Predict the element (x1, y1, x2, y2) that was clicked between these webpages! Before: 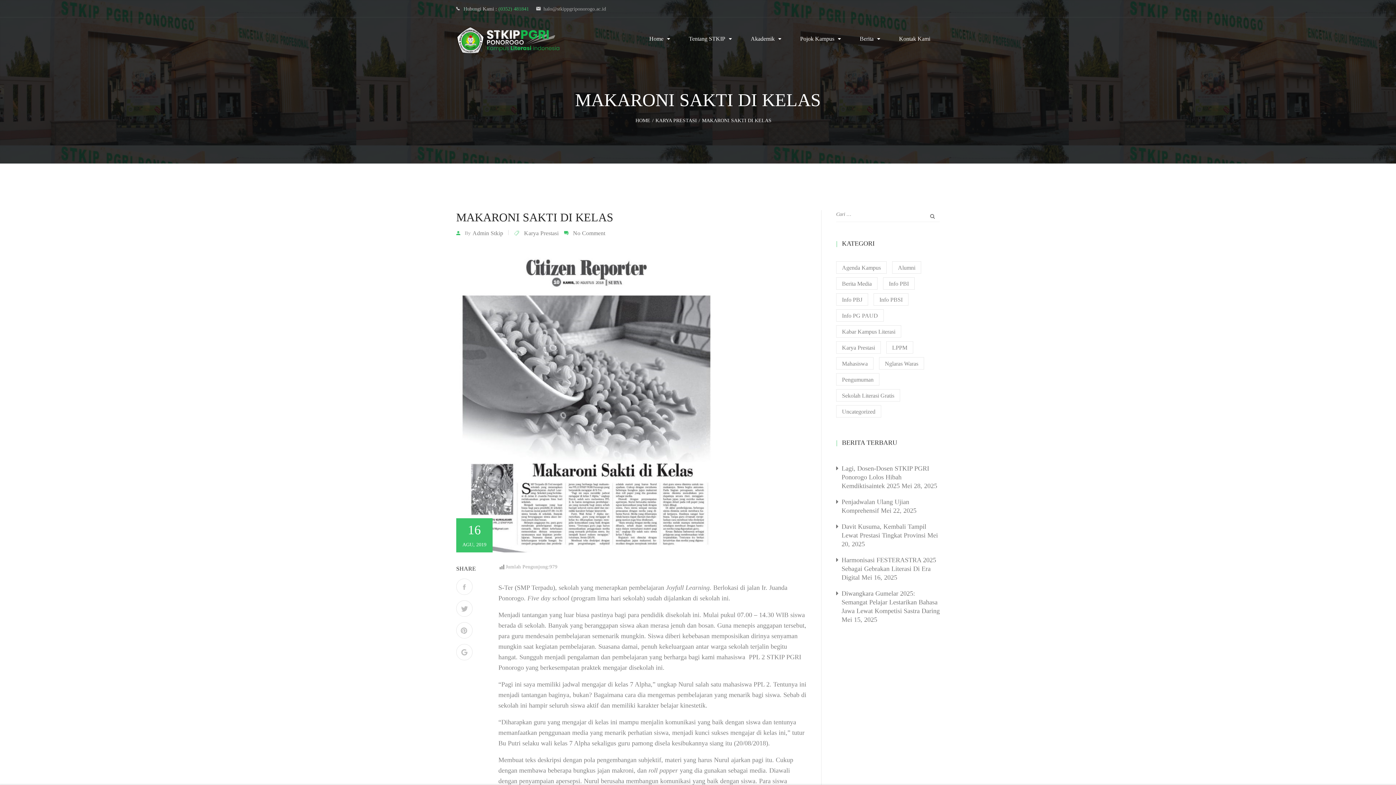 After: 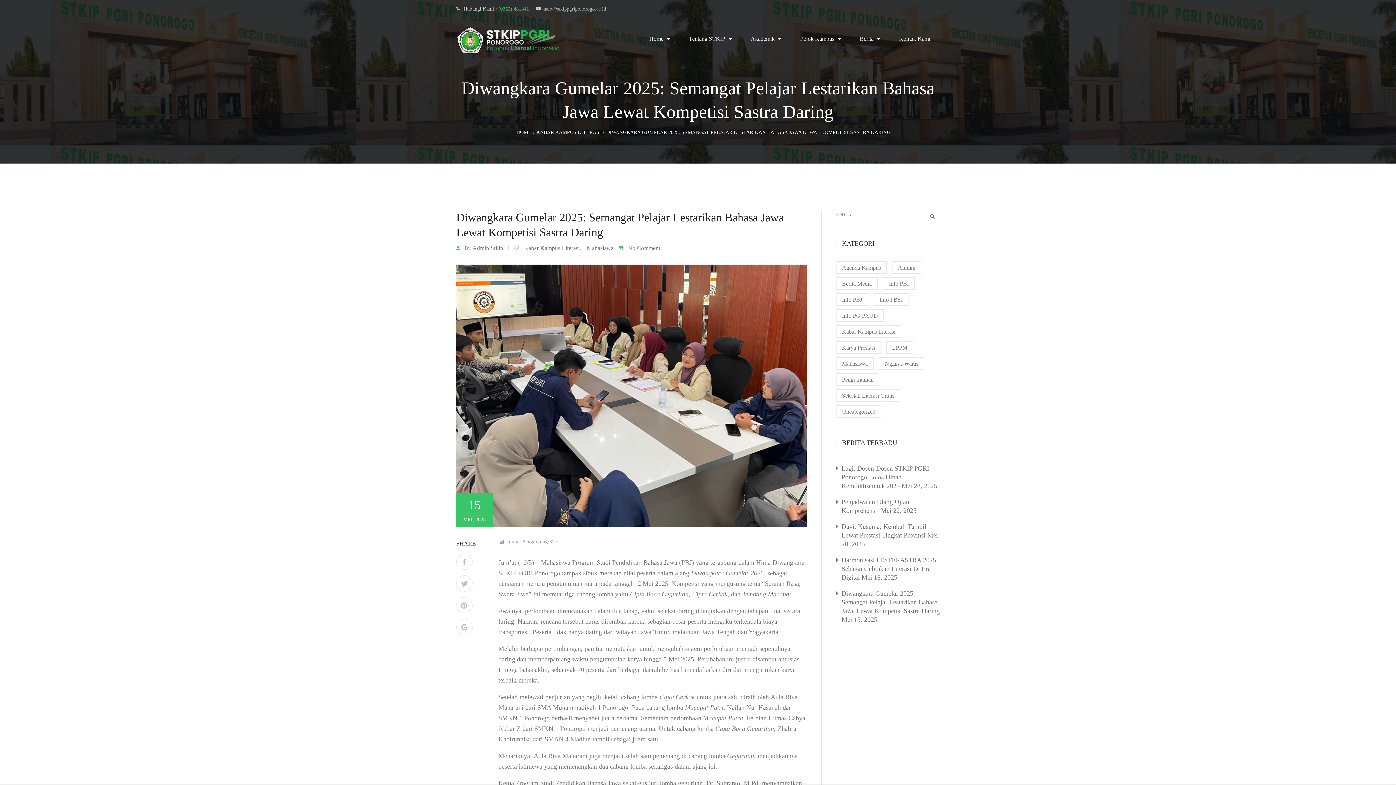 Action: label: Diwangkara Gumelar 2025: Semangat Pelajar Lestarikan Bahasa Jawa Lewat Kompetisi Sastra Daring bbox: (841, 590, 940, 614)